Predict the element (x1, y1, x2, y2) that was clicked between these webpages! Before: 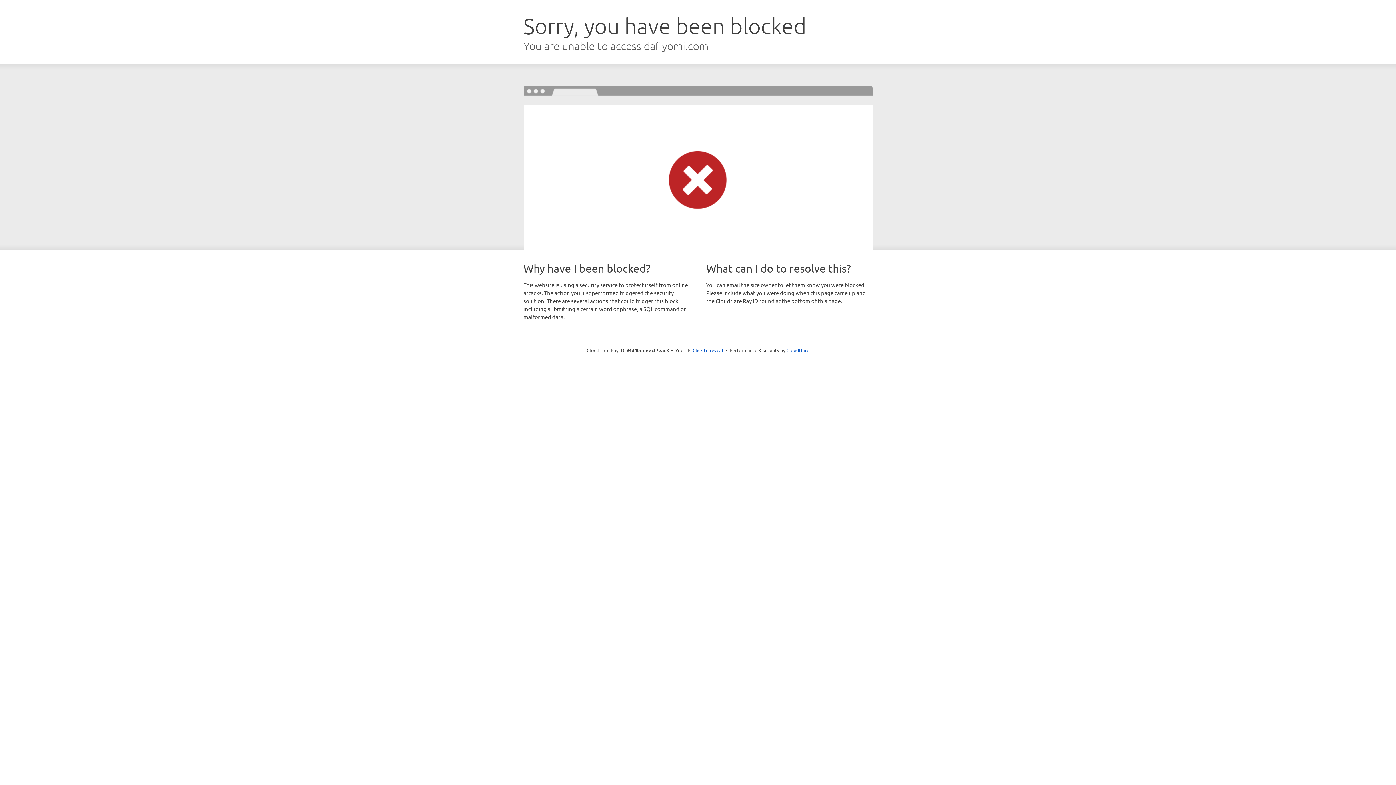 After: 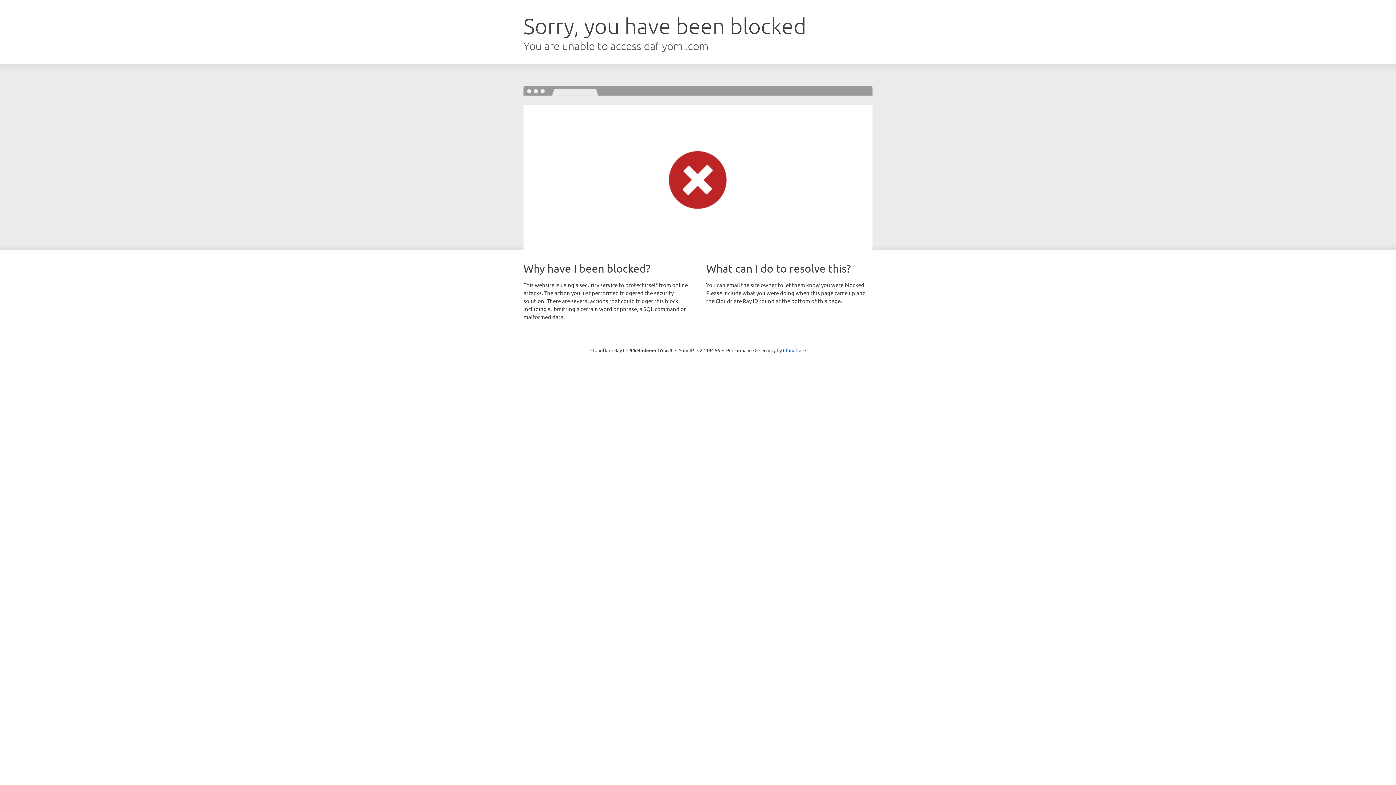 Action: label: Click to reveal bbox: (692, 346, 723, 353)